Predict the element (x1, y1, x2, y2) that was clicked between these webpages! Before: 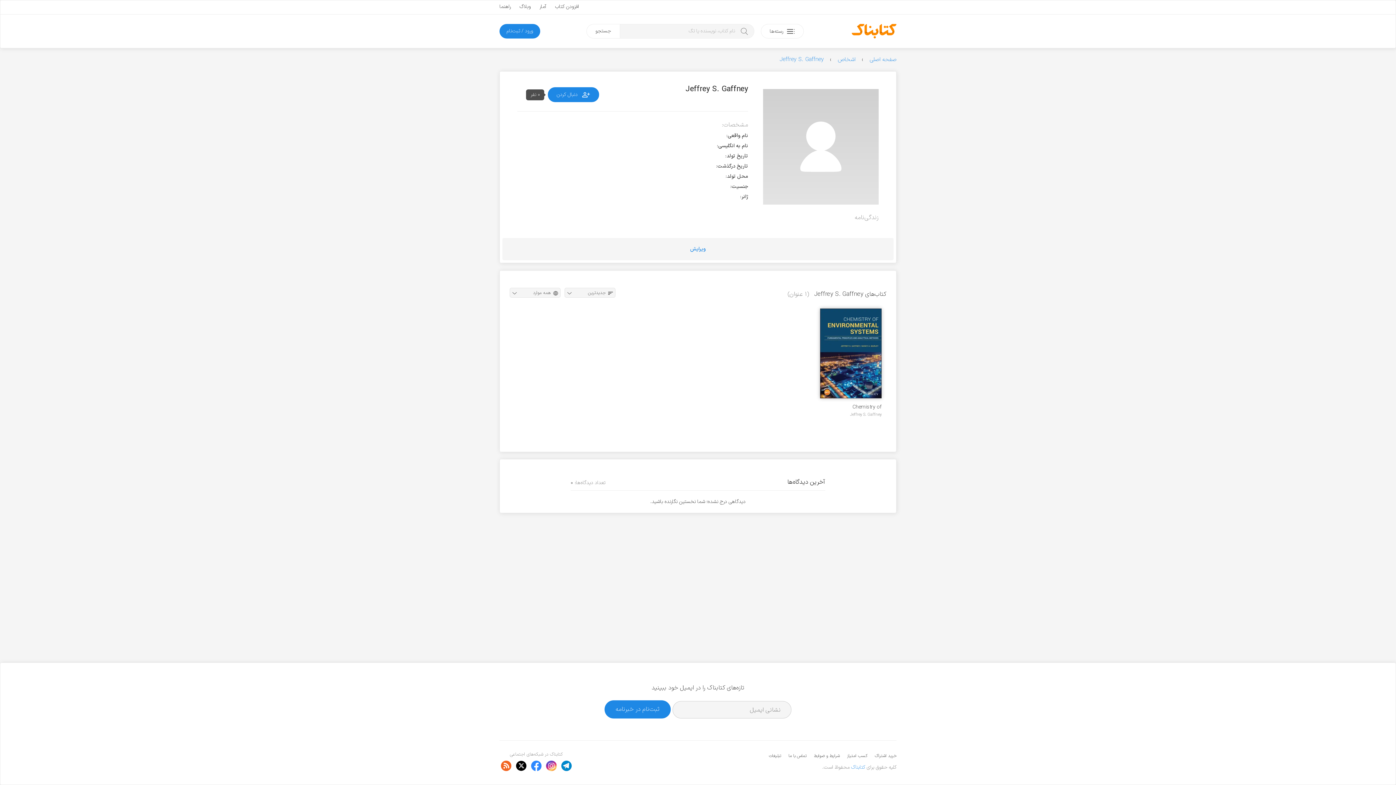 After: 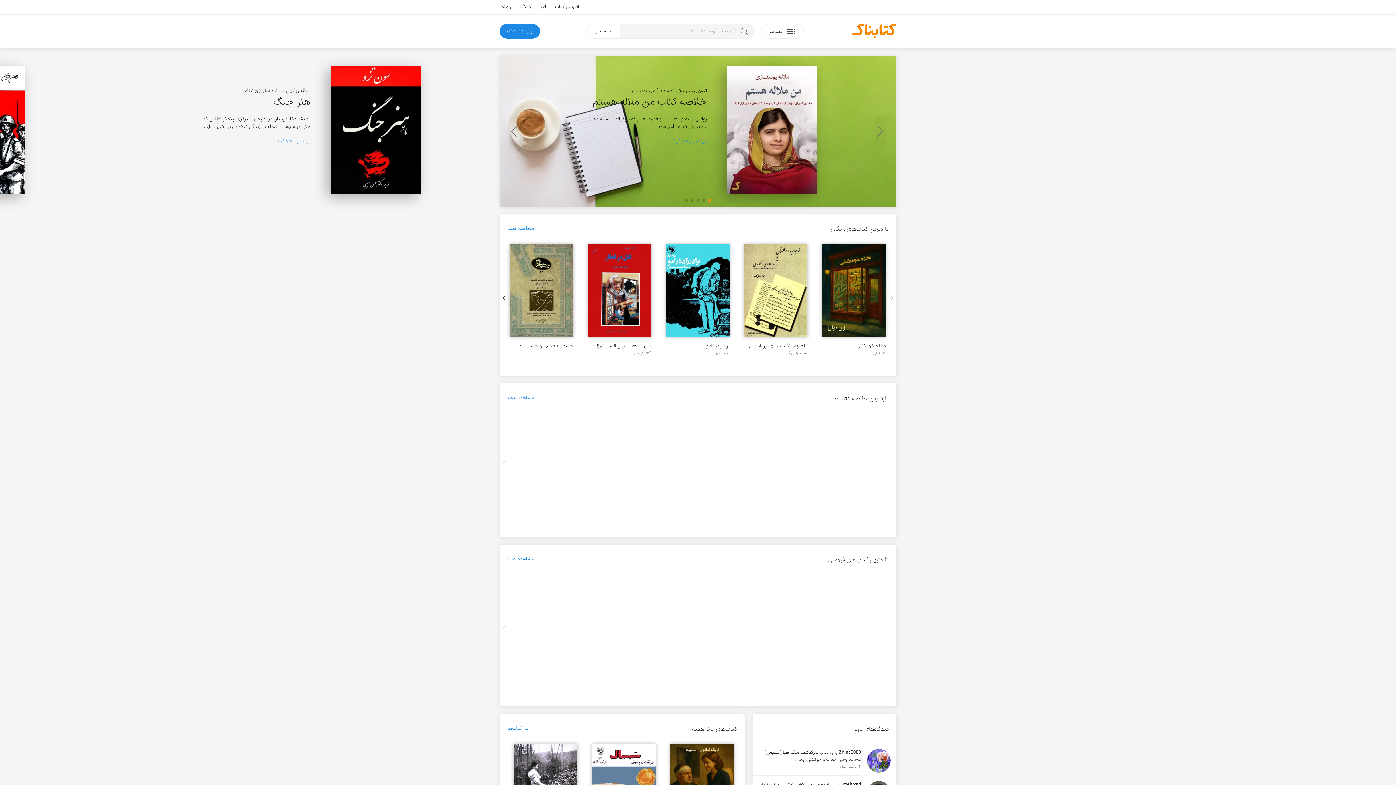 Action: bbox: (851, 27, 896, 34)